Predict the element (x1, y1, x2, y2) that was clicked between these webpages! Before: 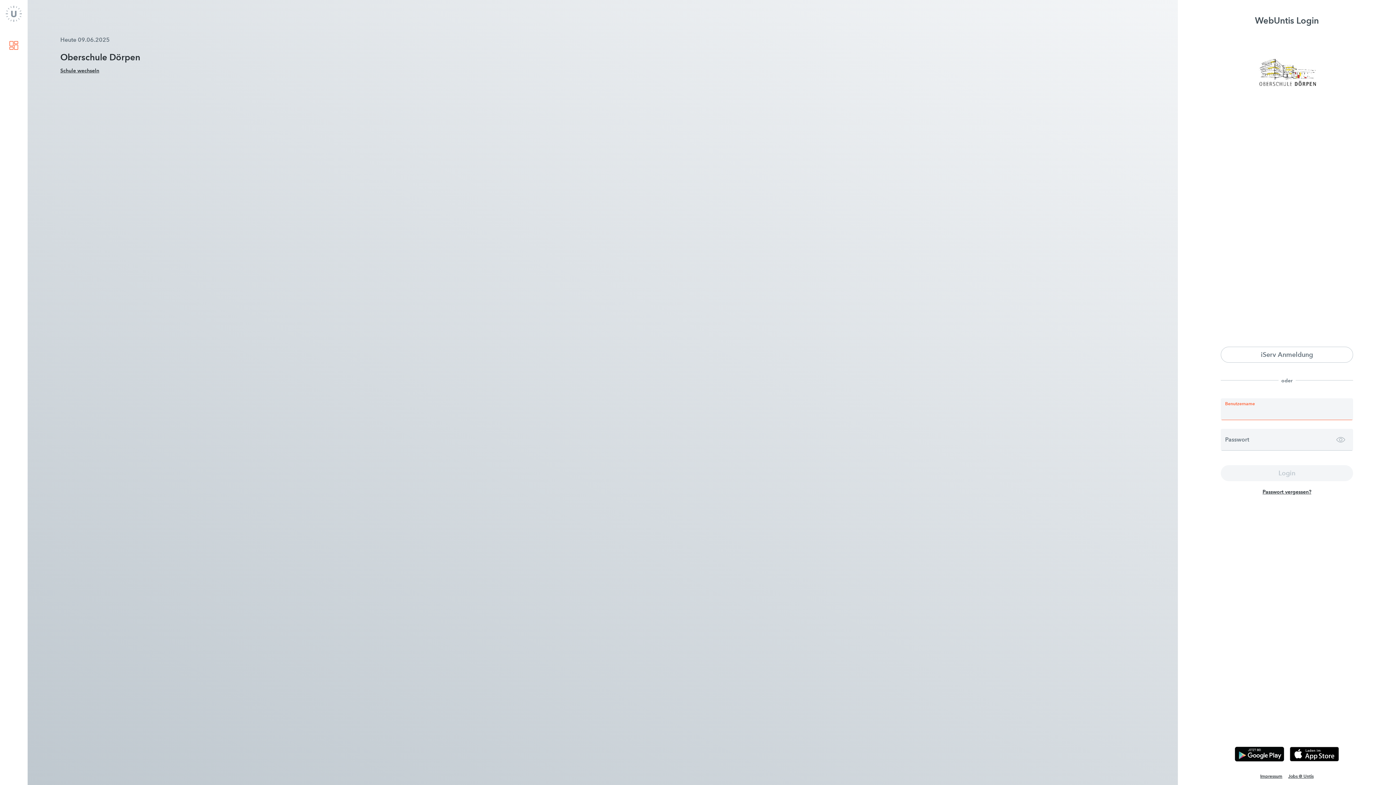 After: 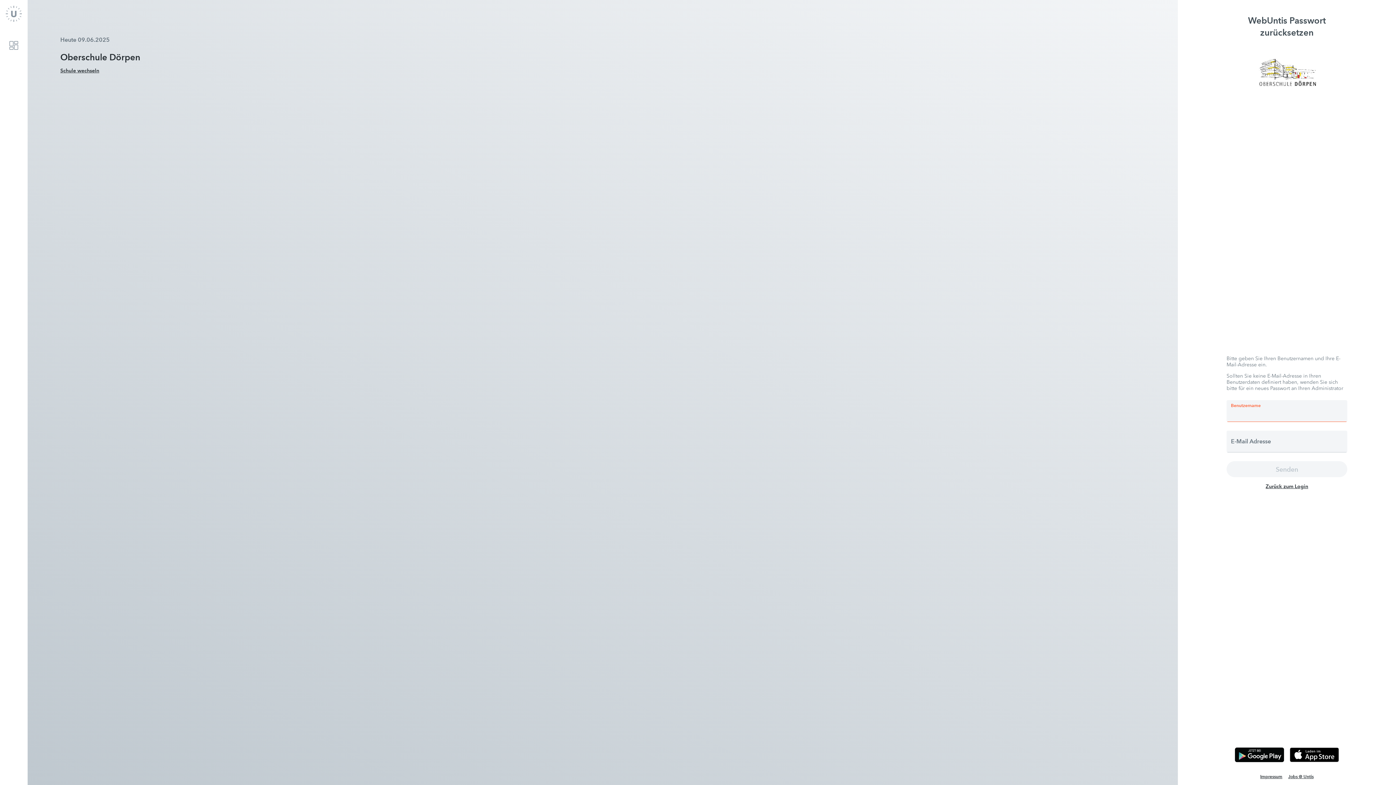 Action: bbox: (1262, 488, 1311, 495) label: Passwort vergessen?